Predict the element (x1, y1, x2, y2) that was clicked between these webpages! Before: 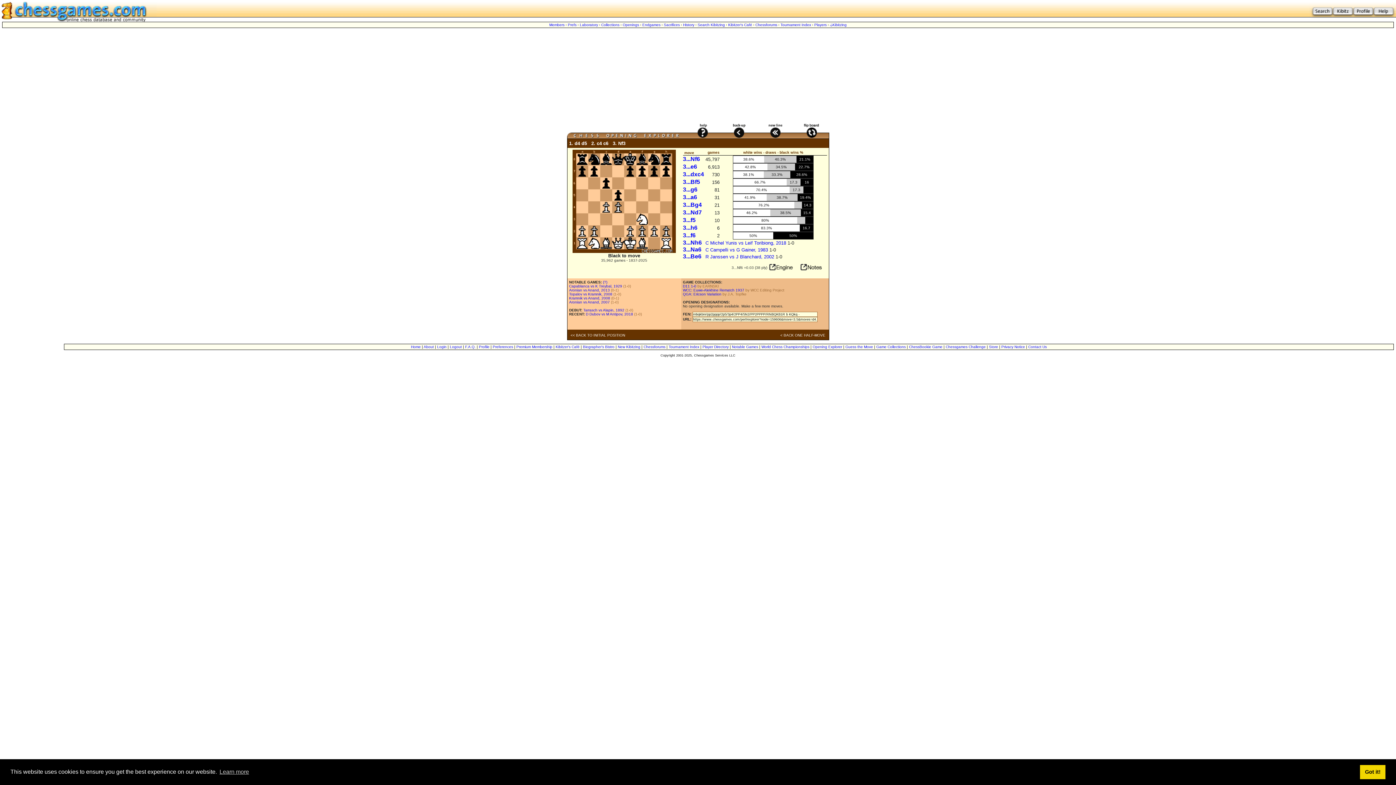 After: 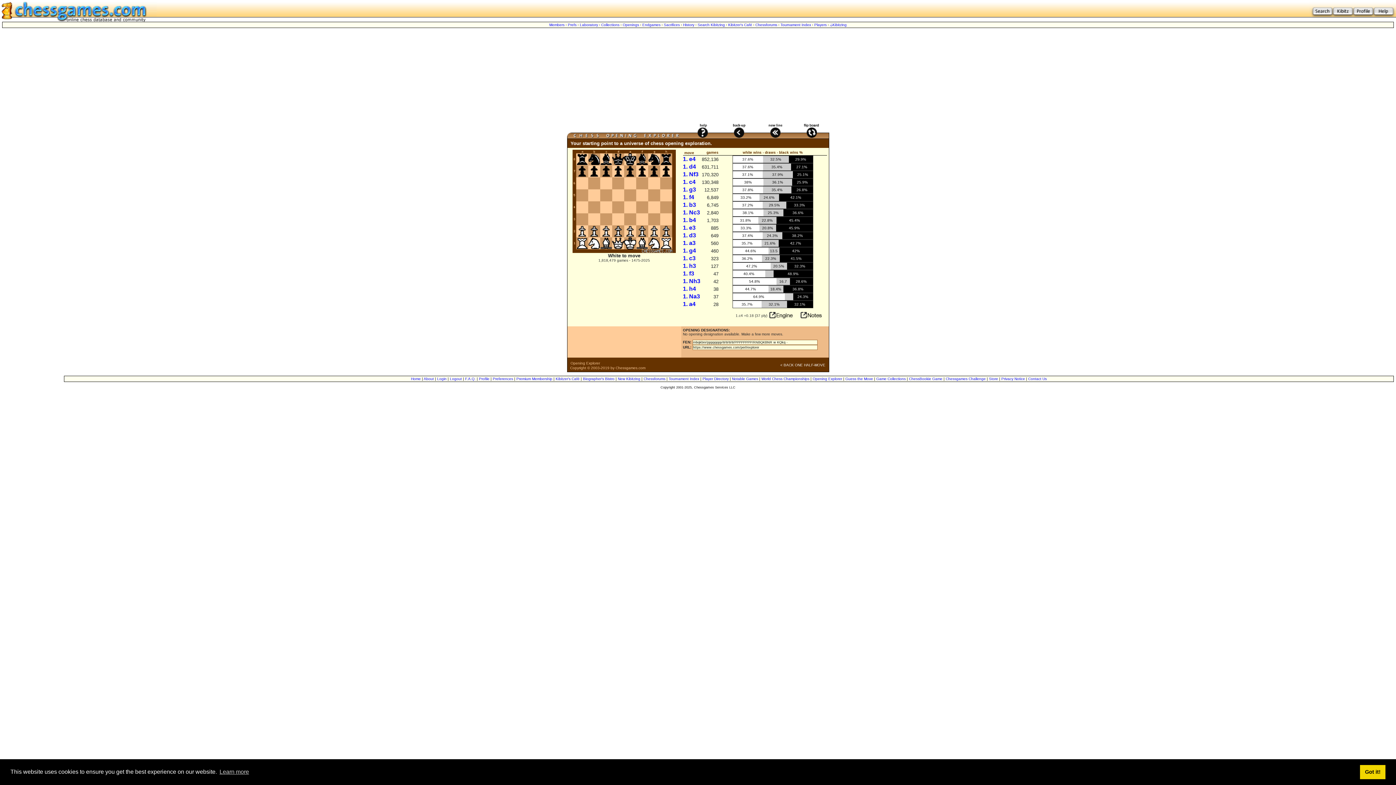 Action: label: Opening Explorer bbox: (812, 345, 842, 349)